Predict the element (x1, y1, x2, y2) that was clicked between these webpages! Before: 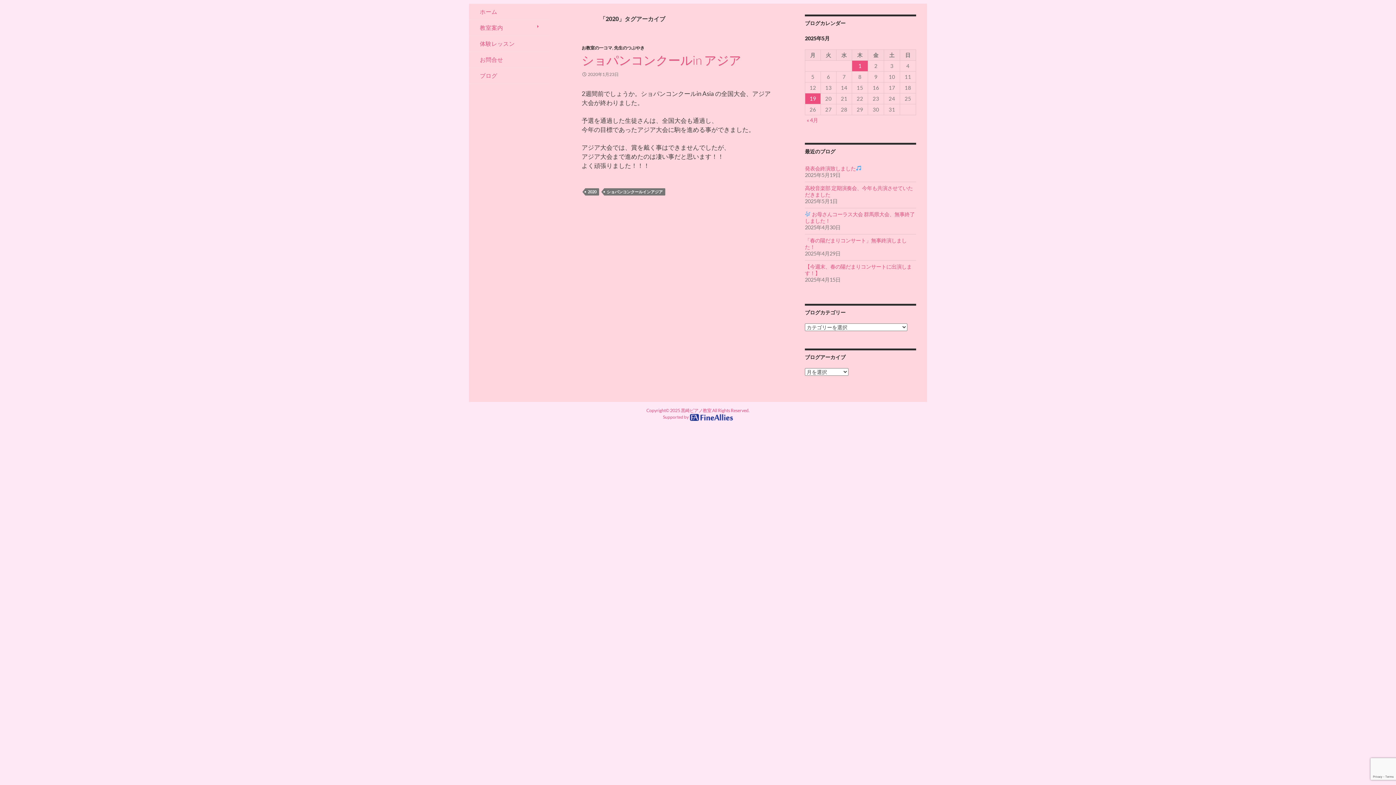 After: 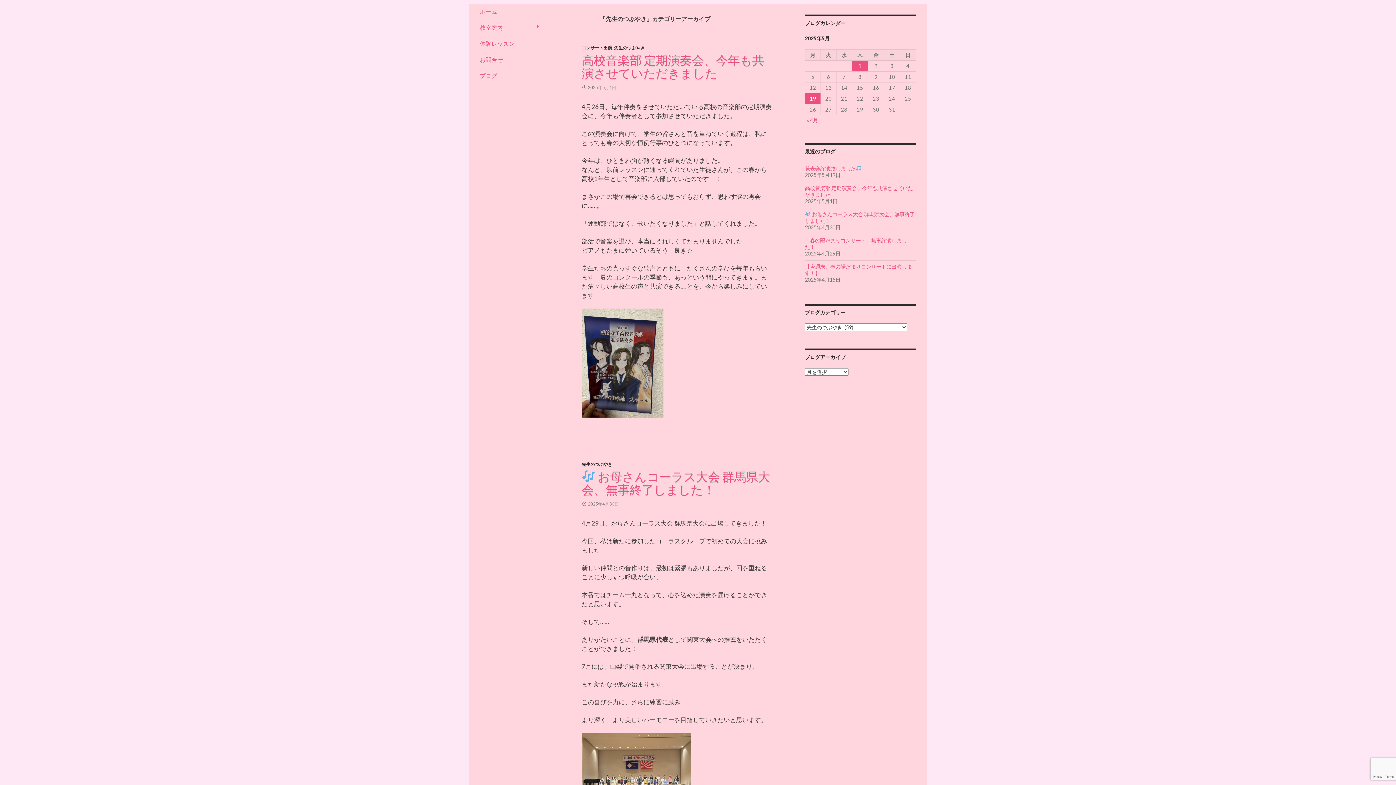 Action: label: 先生のつぶやき bbox: (614, 45, 644, 50)